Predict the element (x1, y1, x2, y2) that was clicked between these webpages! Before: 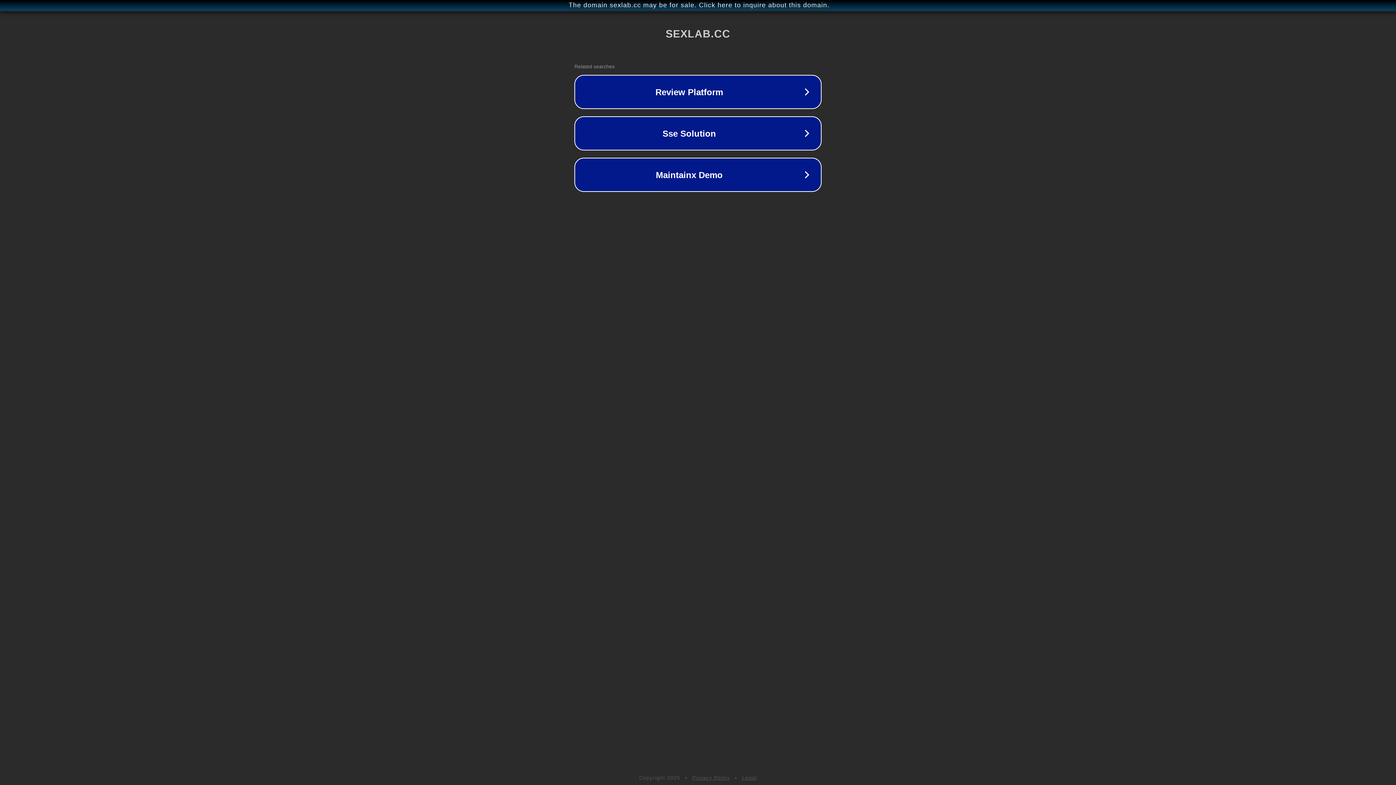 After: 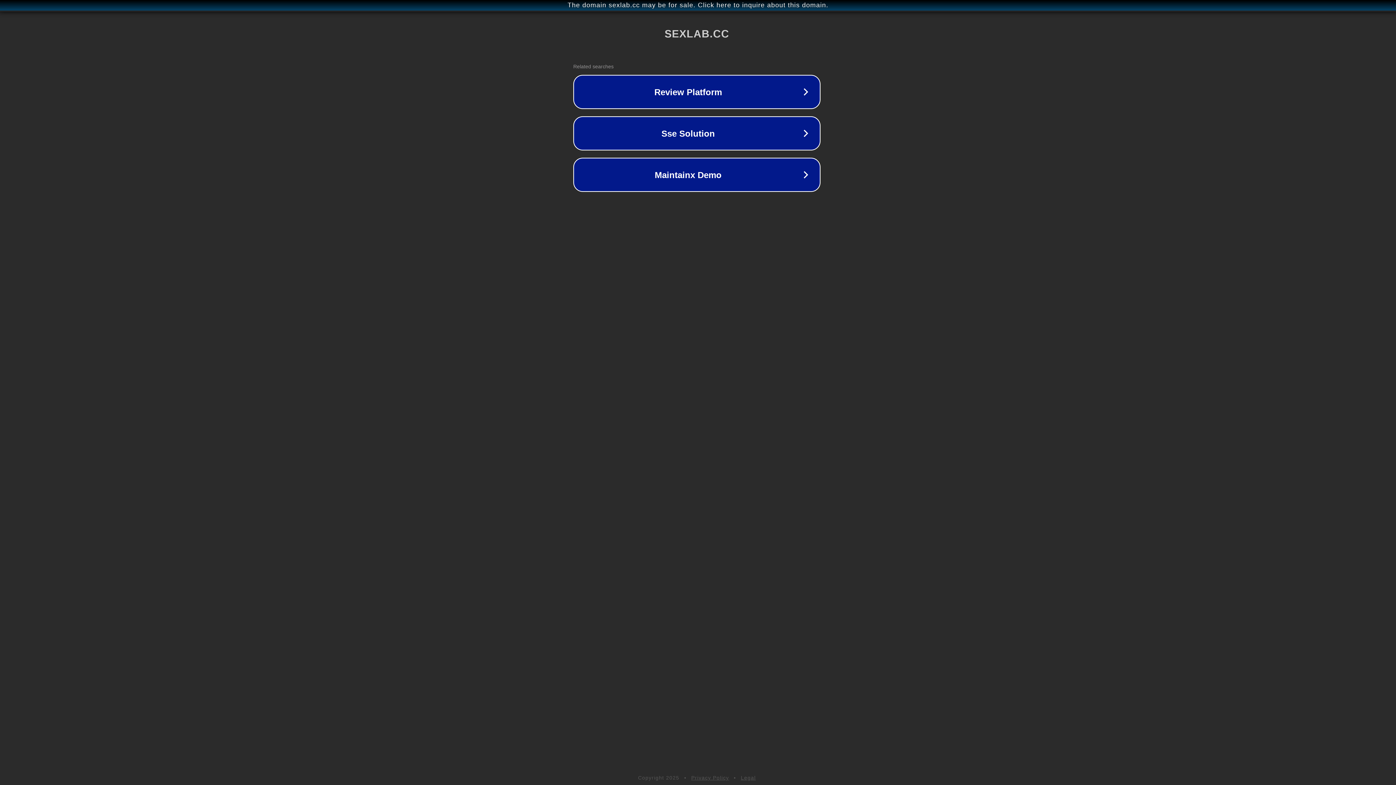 Action: label: The domain sexlab.cc may be for sale. Click here to inquire about this domain. bbox: (1, 1, 1397, 9)